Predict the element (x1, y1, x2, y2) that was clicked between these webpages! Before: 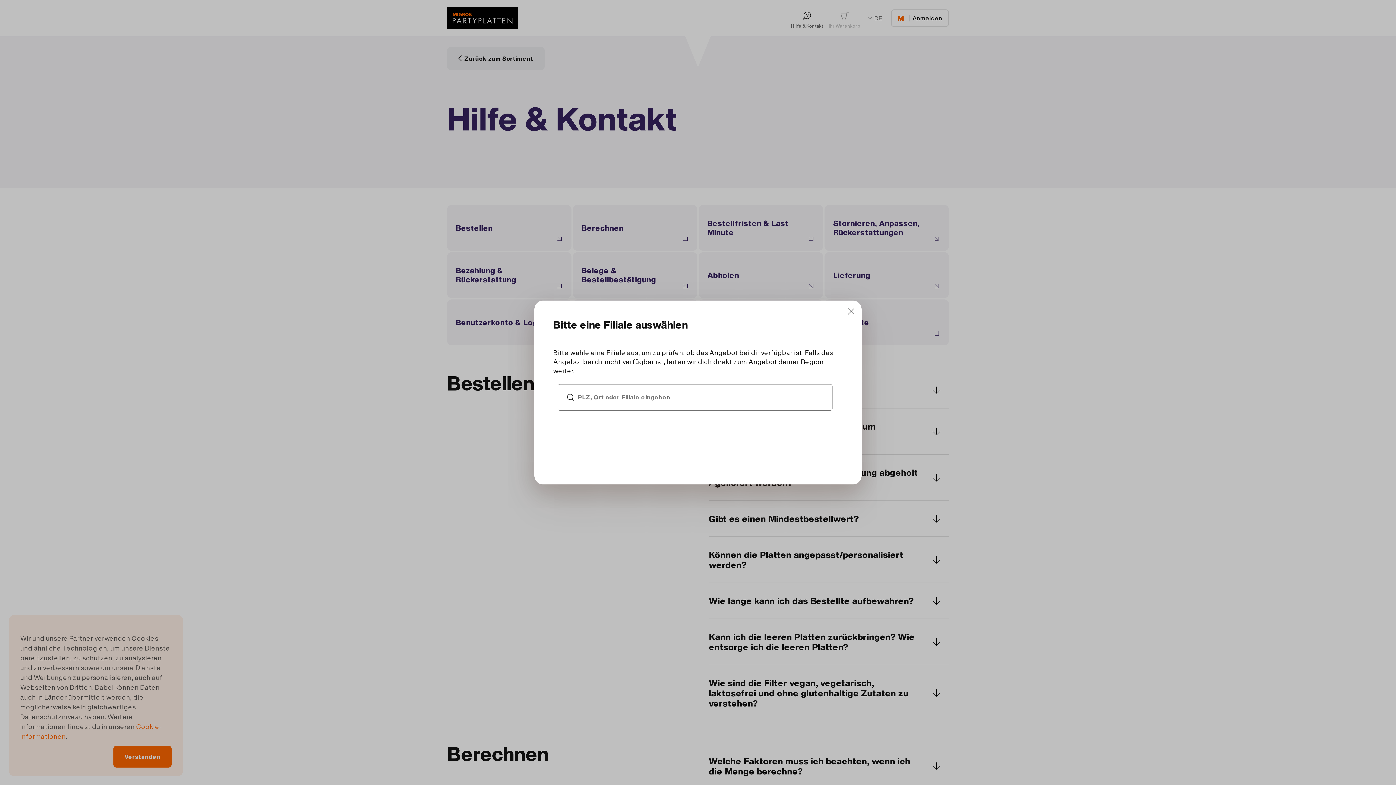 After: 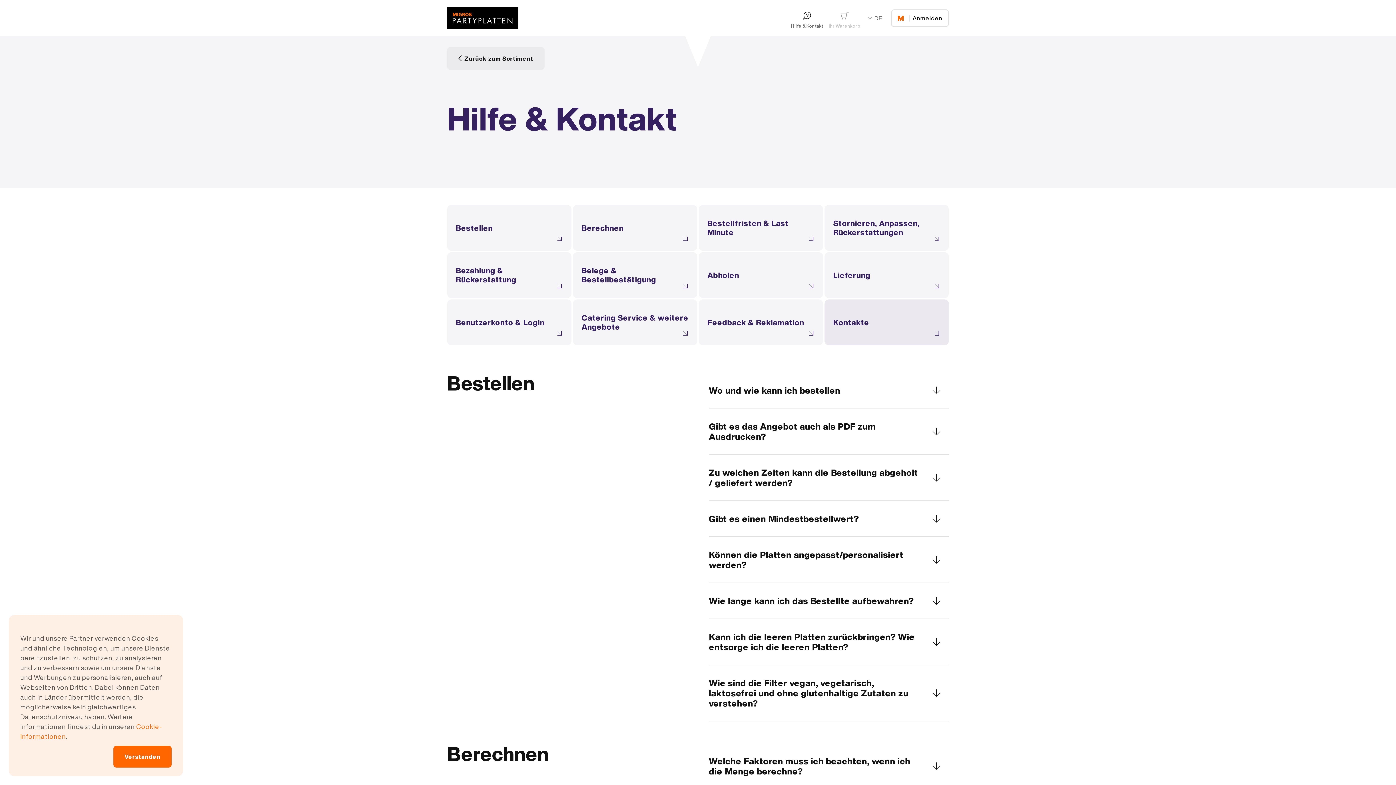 Action: bbox: (844, 305, 857, 317) label: Close